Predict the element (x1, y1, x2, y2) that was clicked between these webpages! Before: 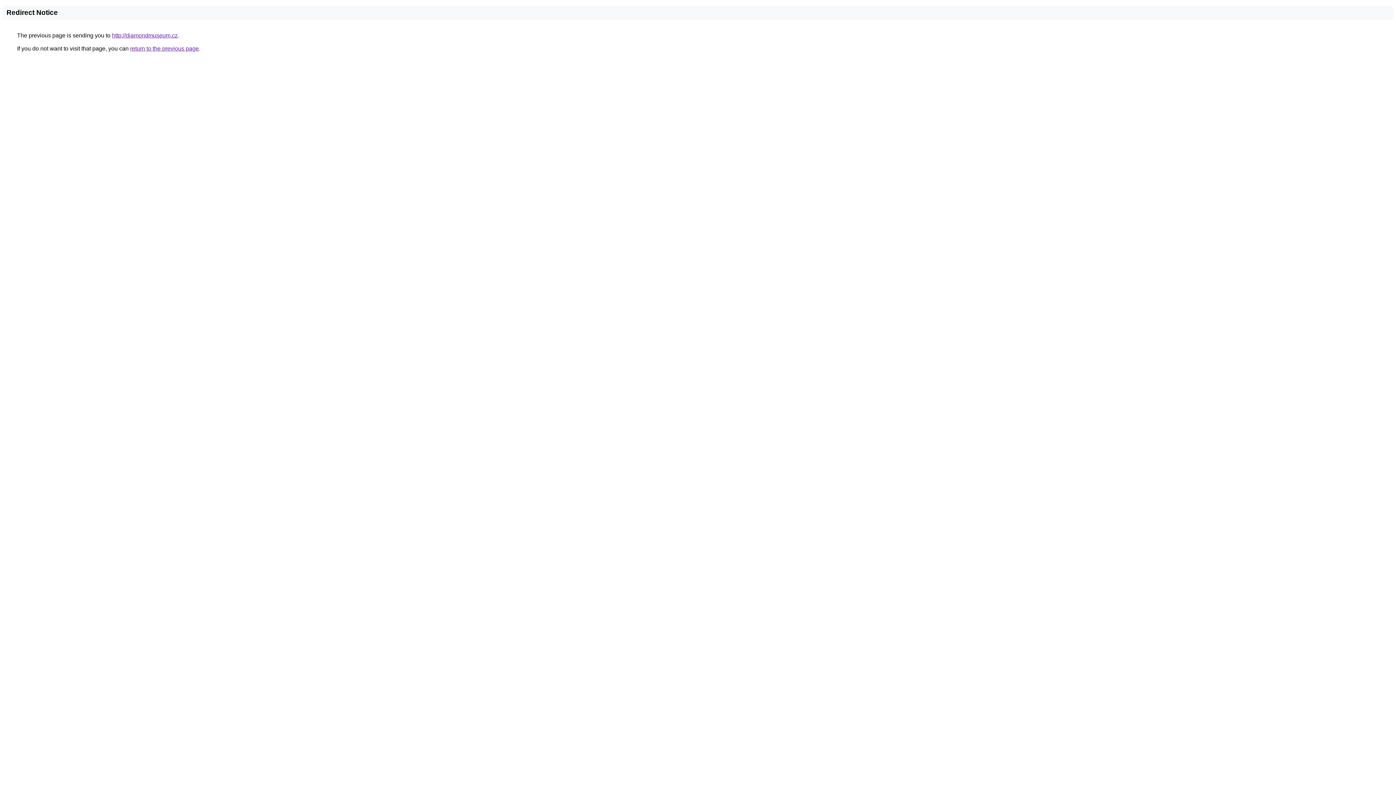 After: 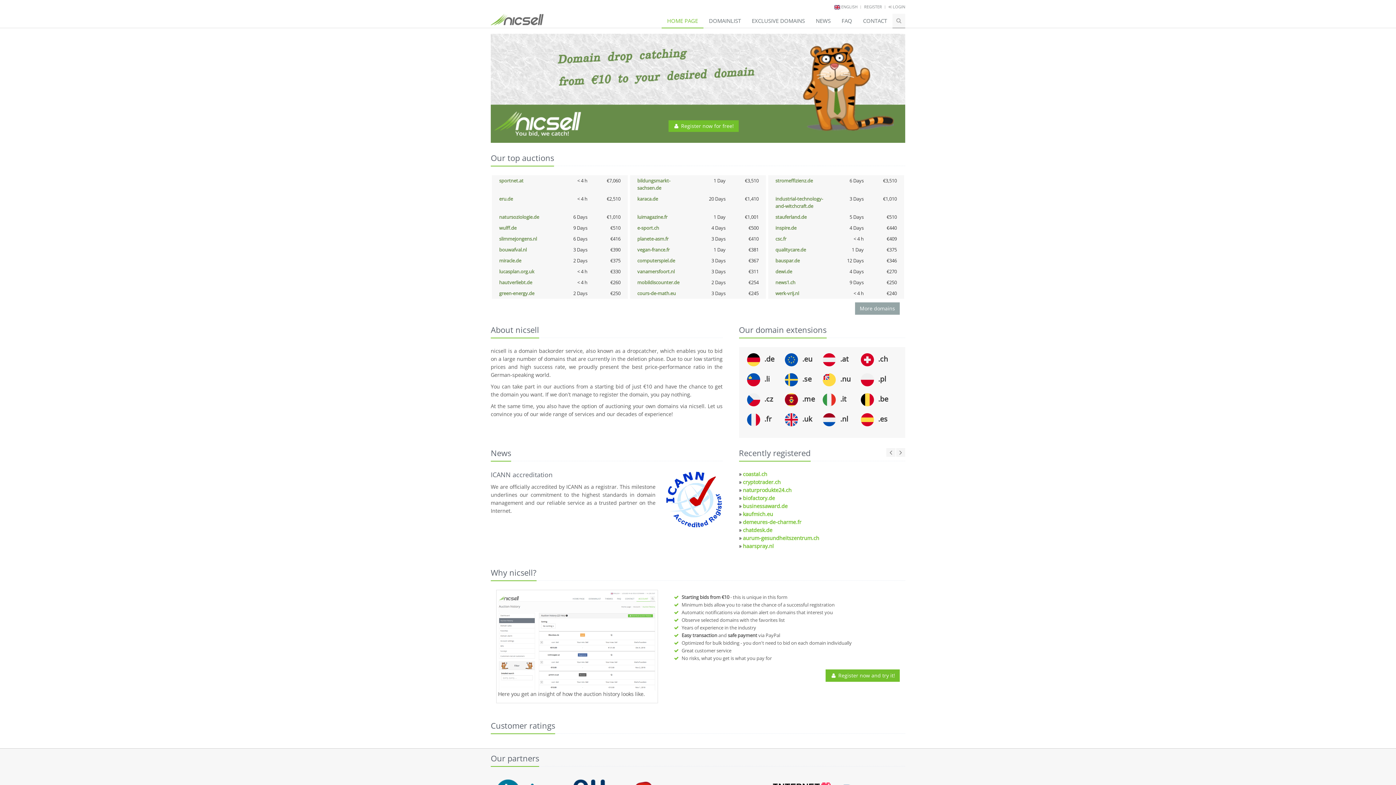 Action: bbox: (112, 32, 177, 38) label: http://diamondmuseum.cz